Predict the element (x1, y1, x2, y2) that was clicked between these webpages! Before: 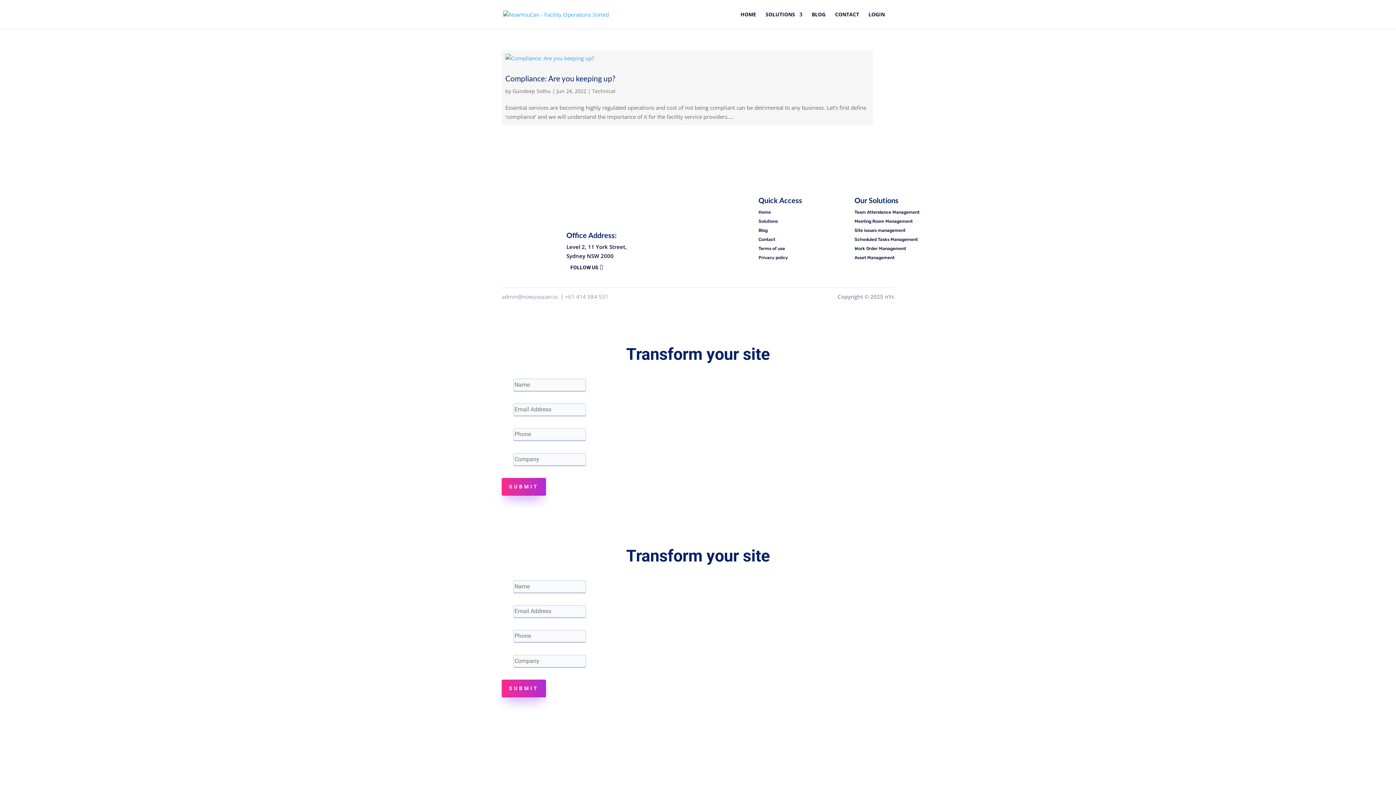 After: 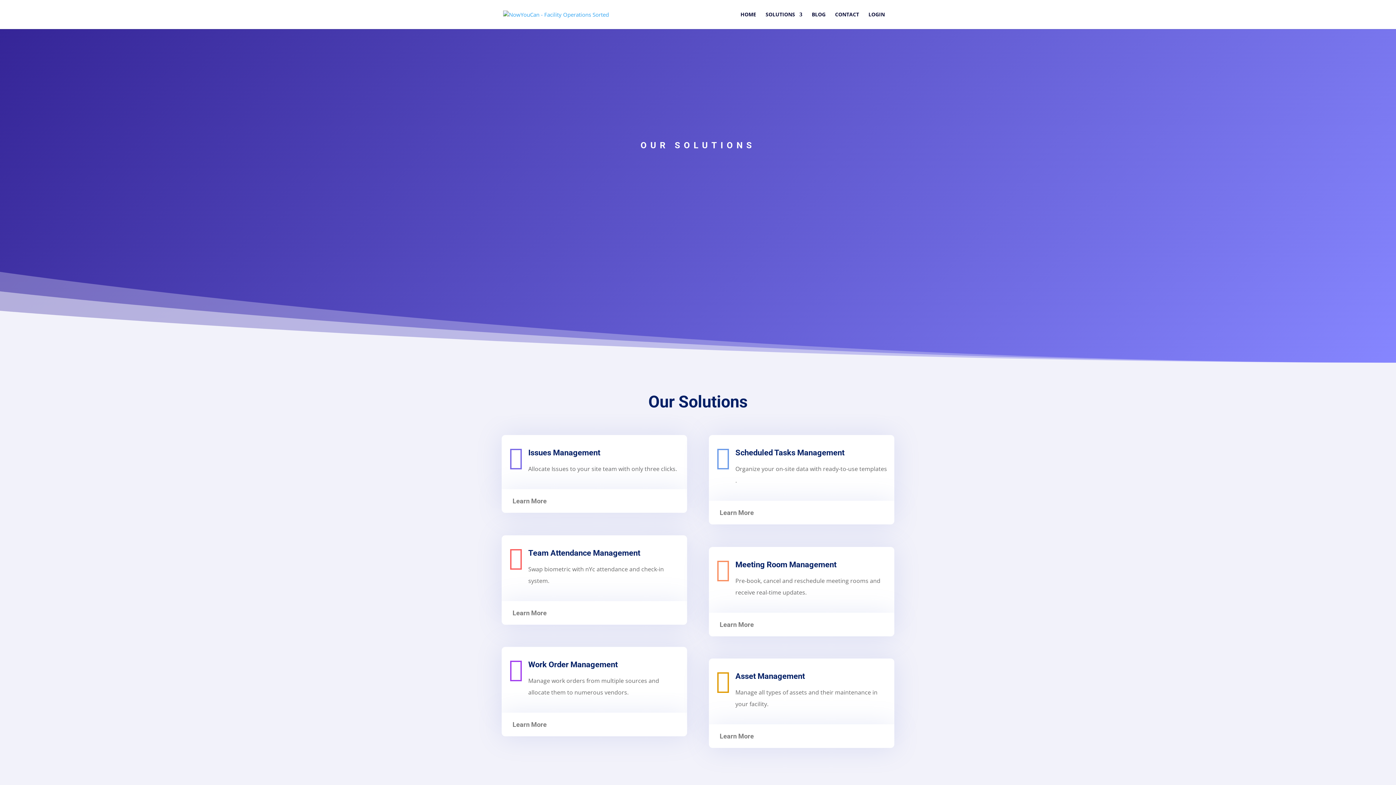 Action: label: SOLUTIONS bbox: (765, 12, 802, 29)